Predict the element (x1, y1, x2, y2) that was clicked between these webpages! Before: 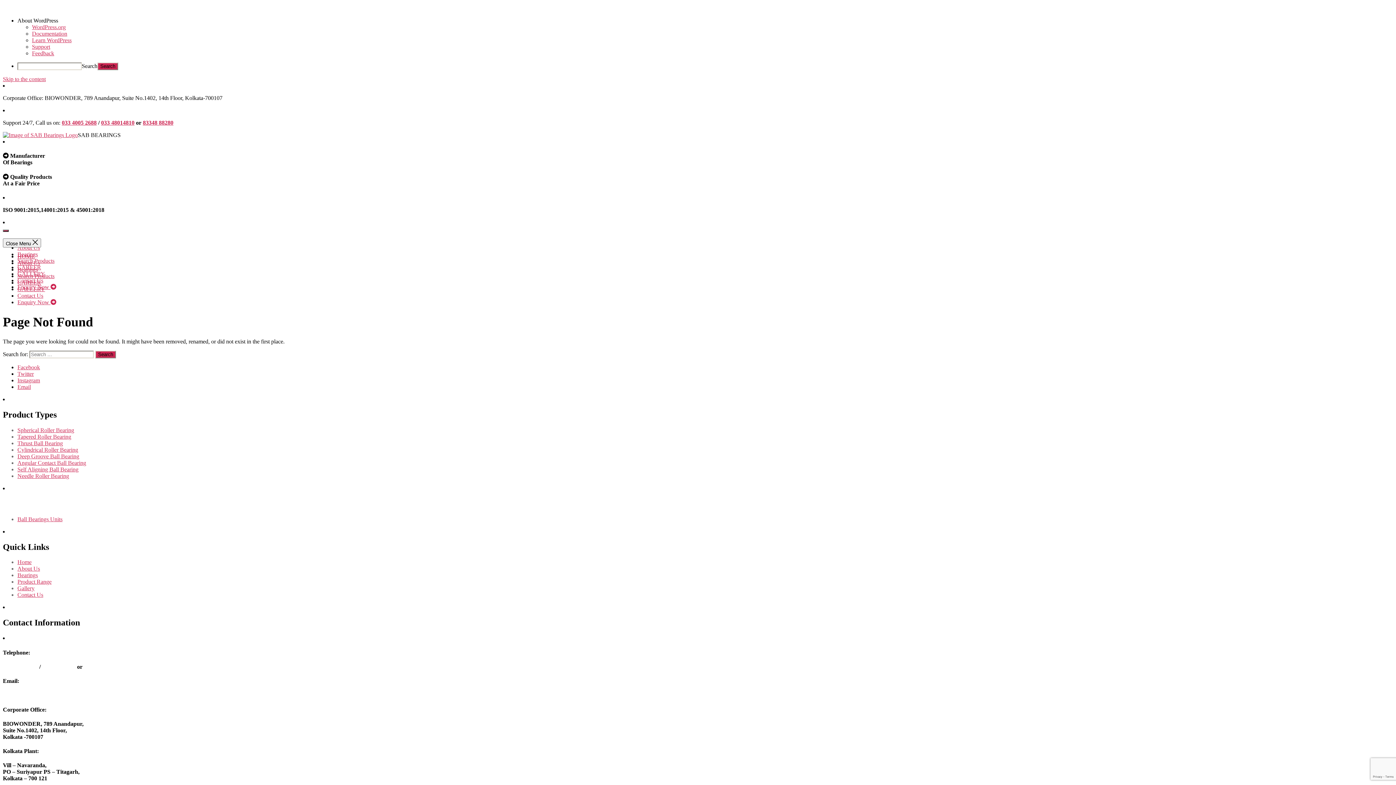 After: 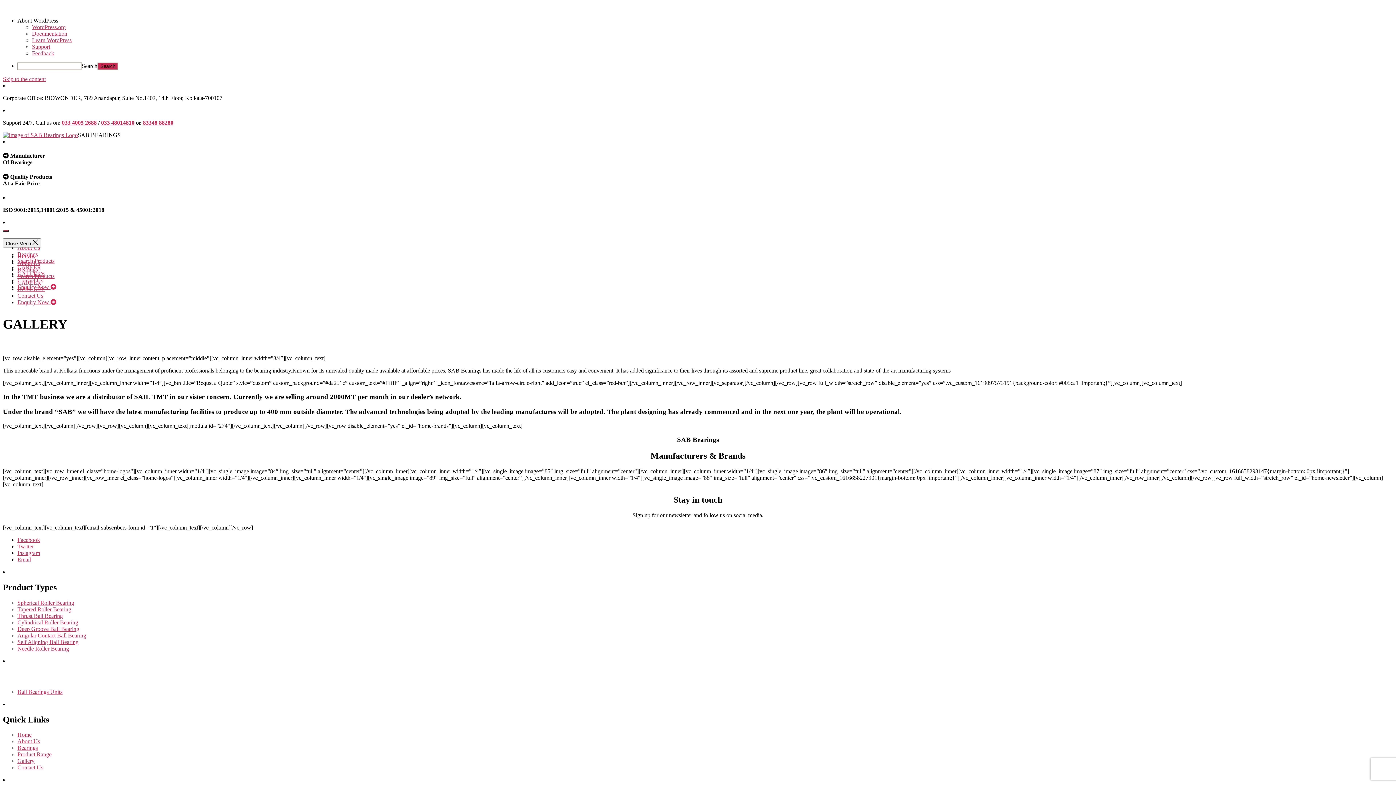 Action: bbox: (17, 585, 34, 591) label: Gallery